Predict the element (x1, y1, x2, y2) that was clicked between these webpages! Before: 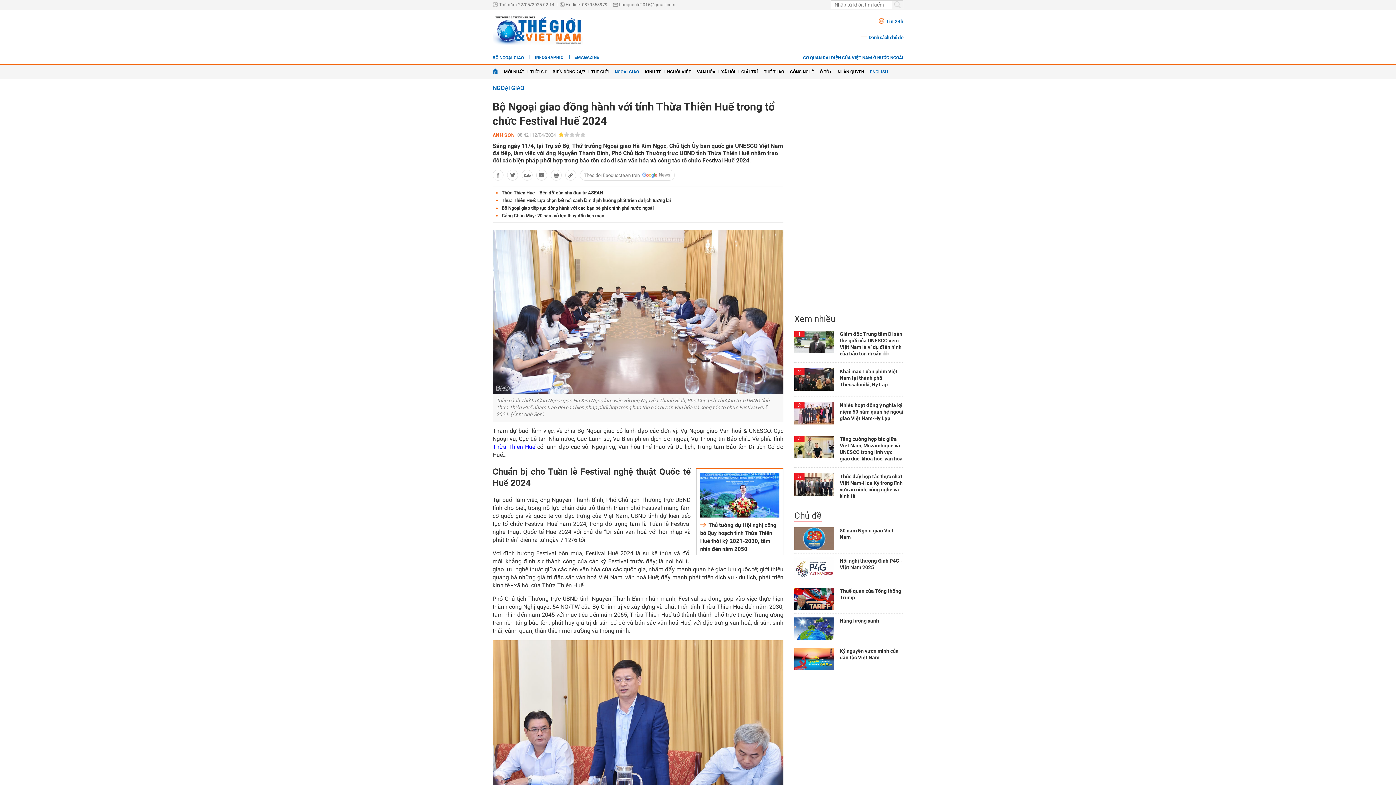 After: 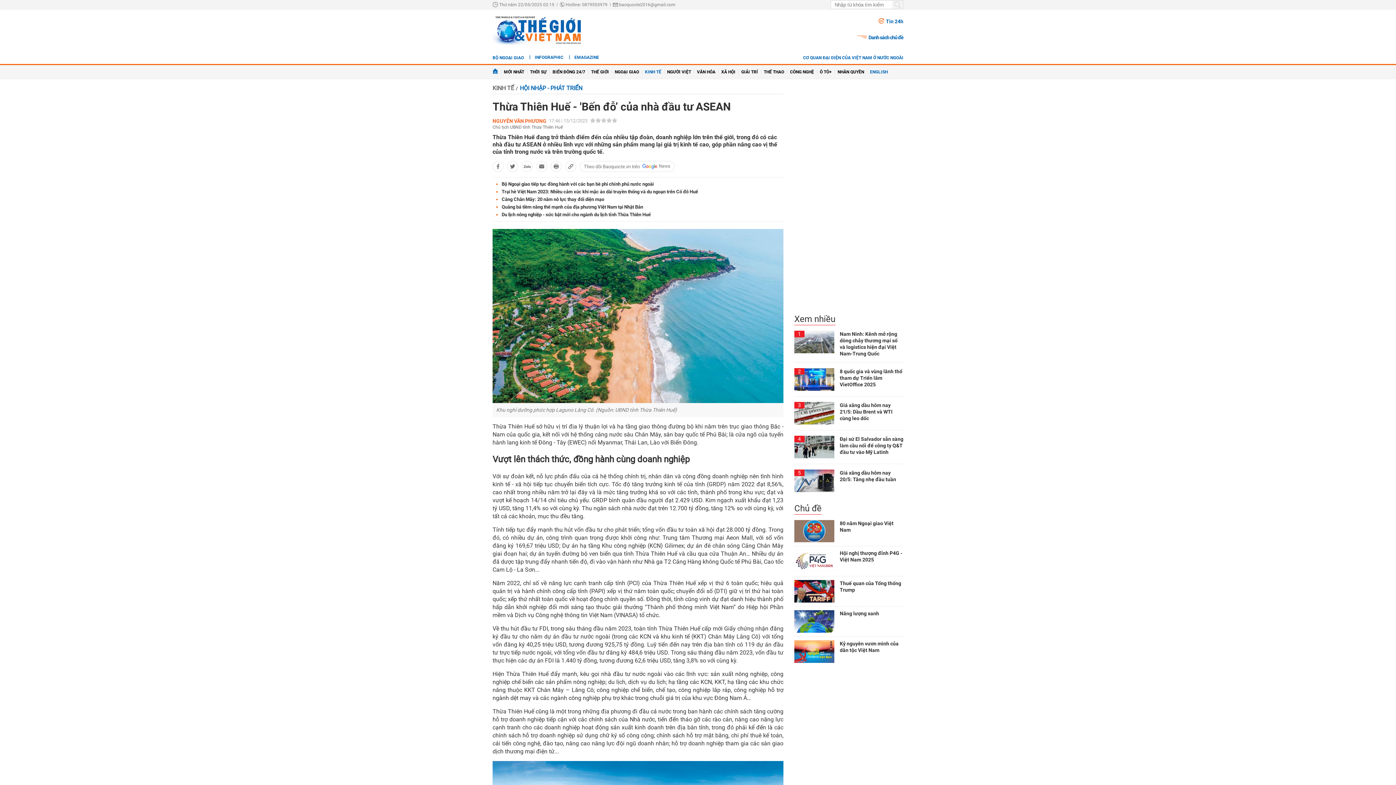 Action: bbox: (496, 190, 780, 196) label: Thừa Thiên Huế - 'Bến đỗ’ của nhà đầu tư ASEAN